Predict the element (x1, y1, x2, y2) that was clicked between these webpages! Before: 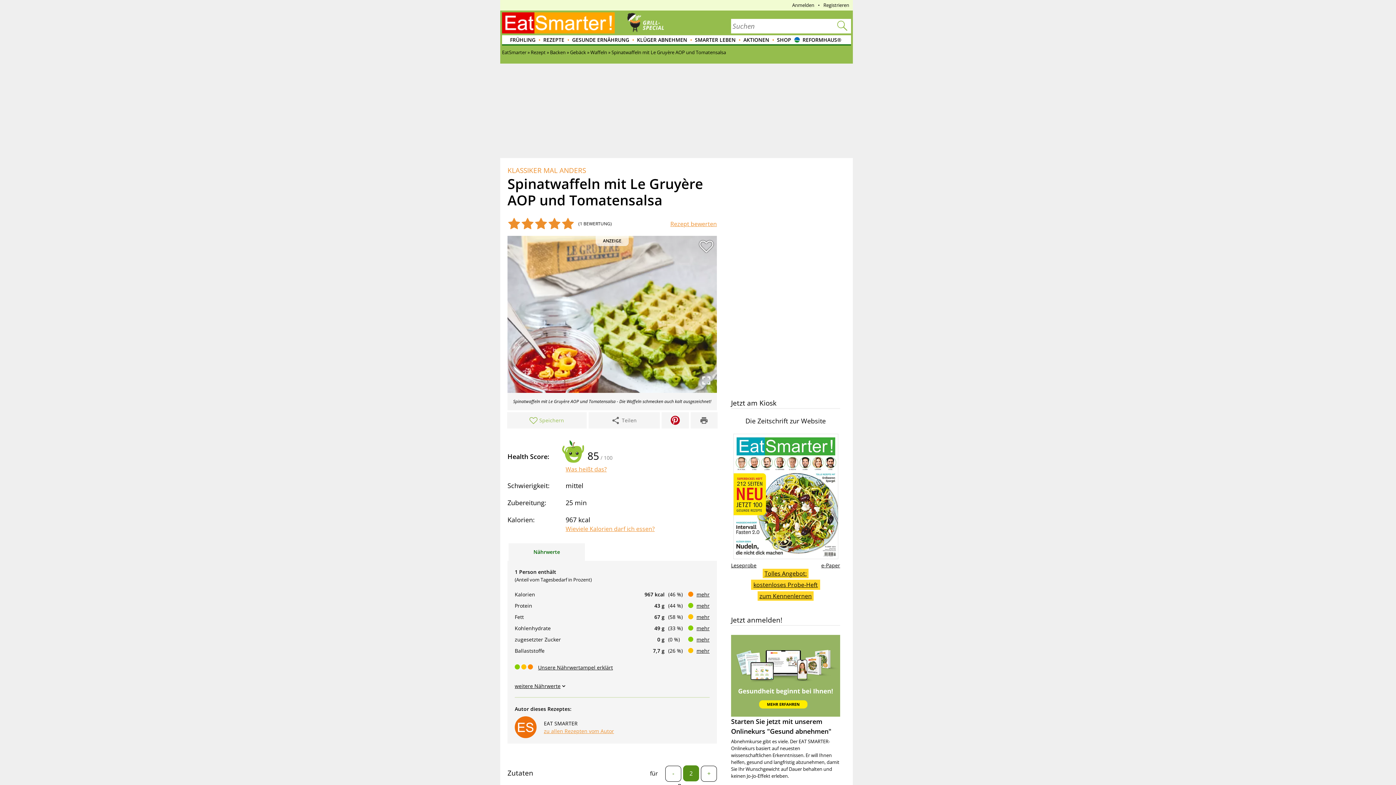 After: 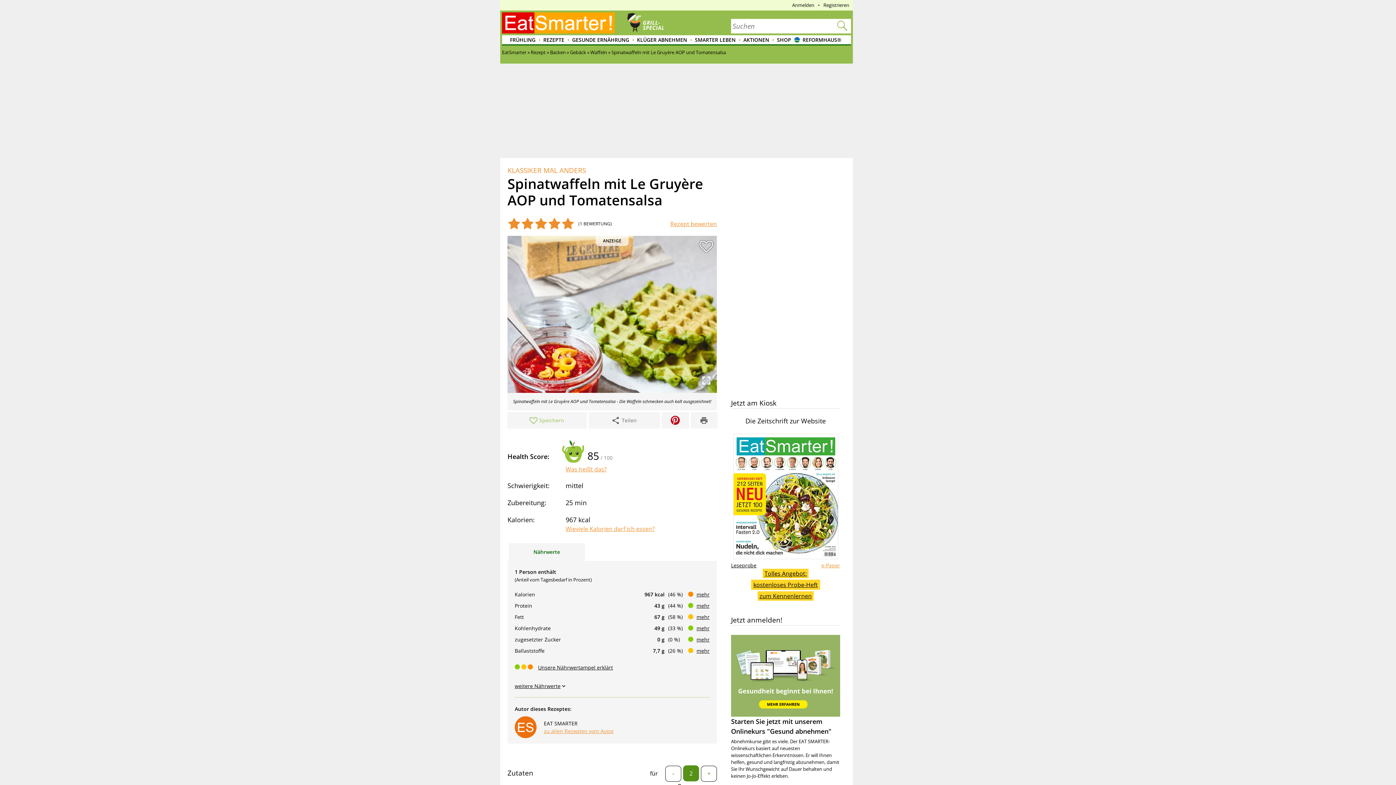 Action: bbox: (821, 561, 840, 569) label: e-Paper